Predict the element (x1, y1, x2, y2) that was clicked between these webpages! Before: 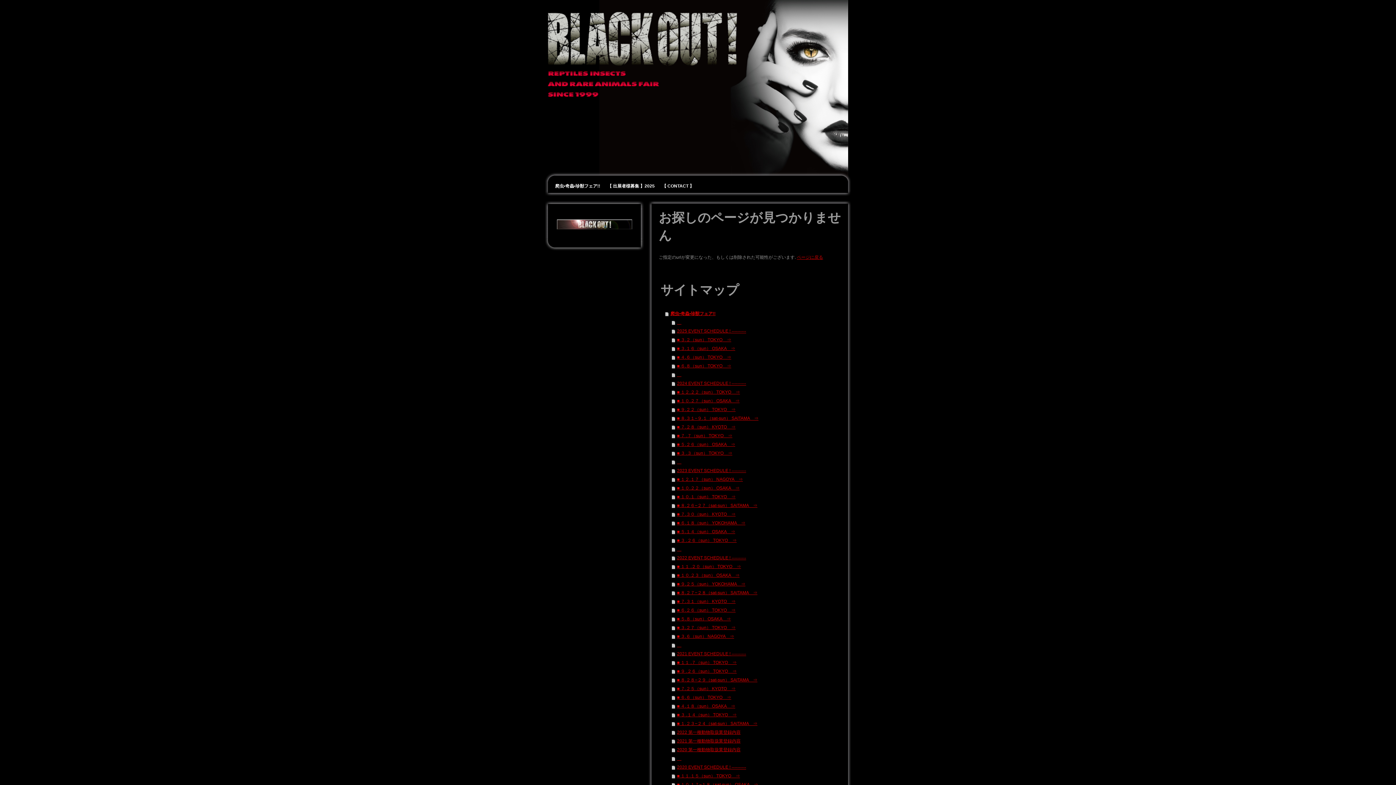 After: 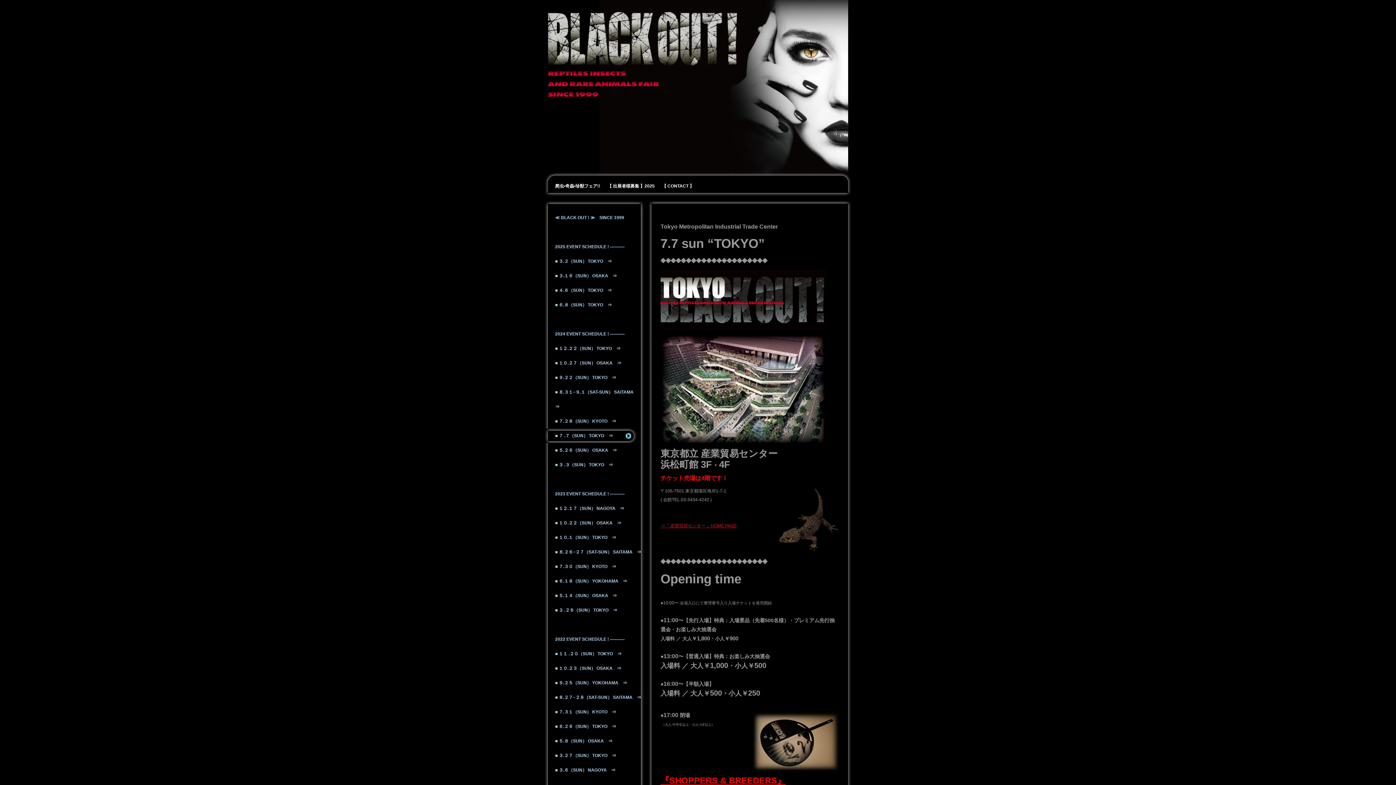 Action: label: ■ ７ .７（sun） TOKYO　⇒ bbox: (672, 431, 841, 440)